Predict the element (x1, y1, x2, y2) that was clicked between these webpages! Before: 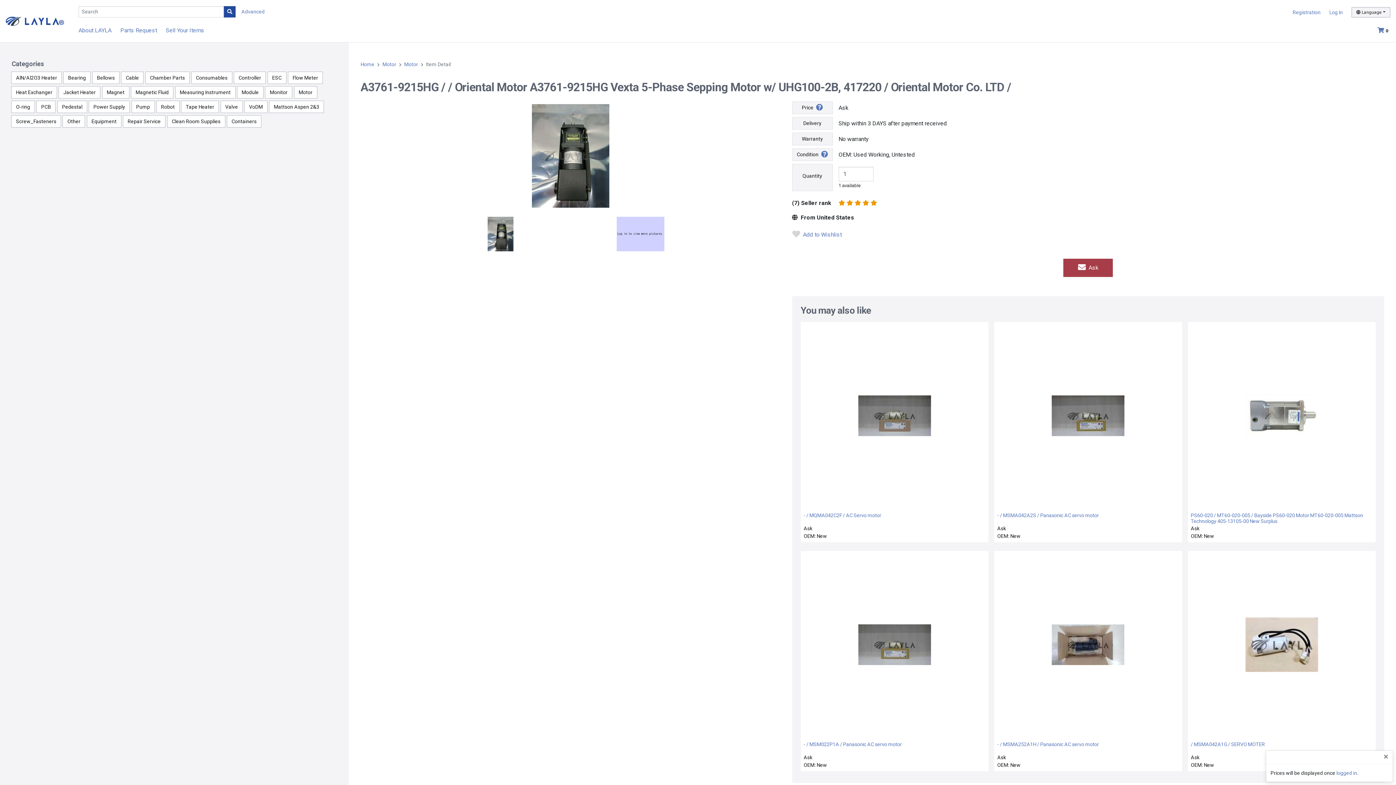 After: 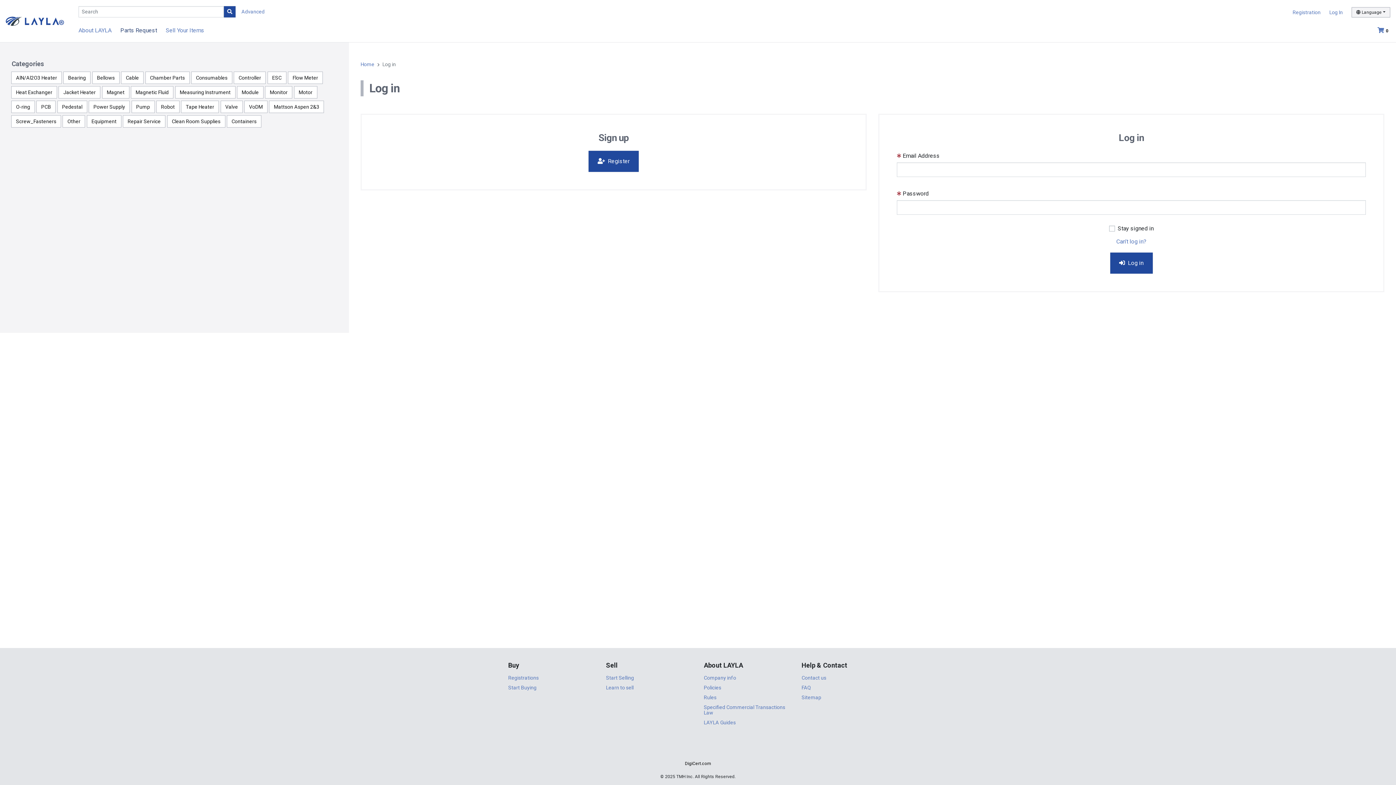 Action: bbox: (120, 26, 157, 33) label: Parts Request